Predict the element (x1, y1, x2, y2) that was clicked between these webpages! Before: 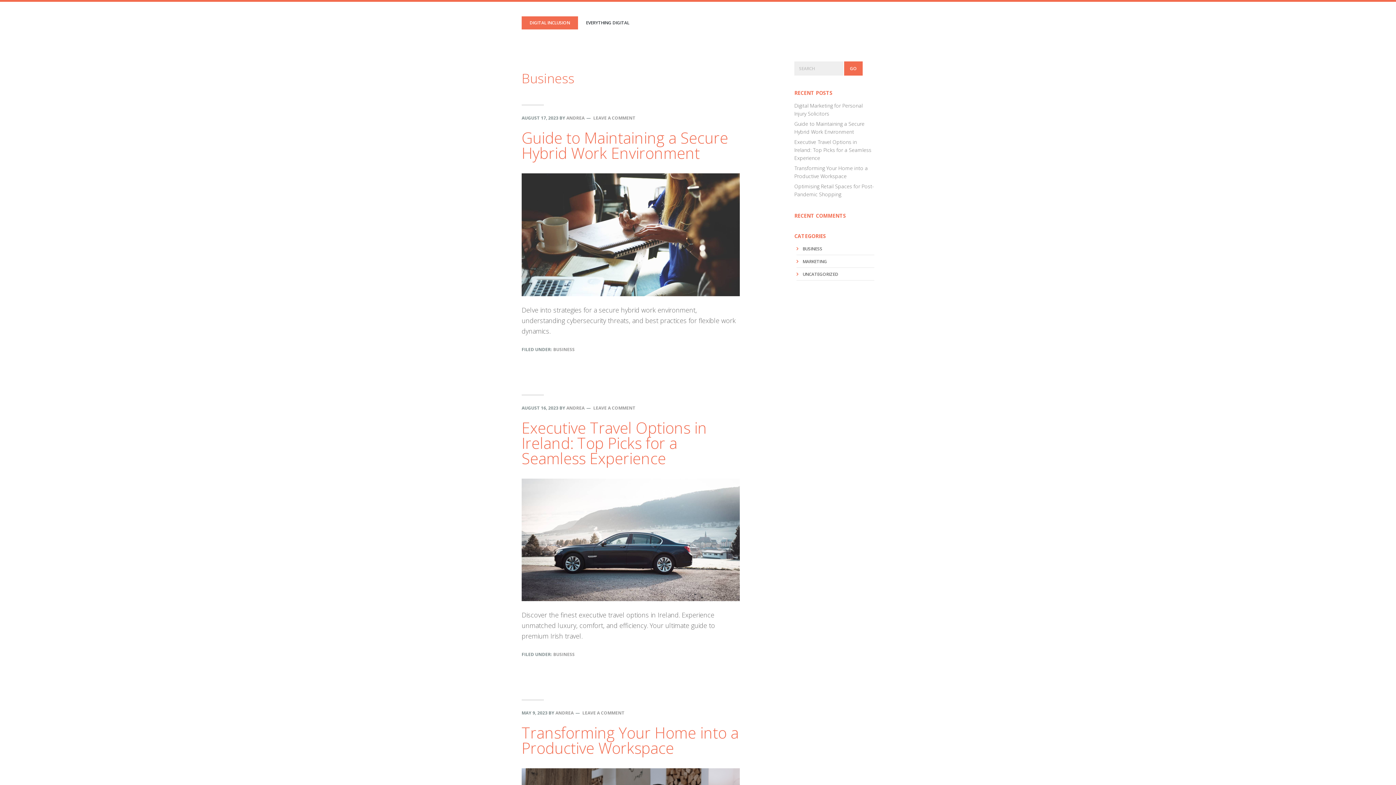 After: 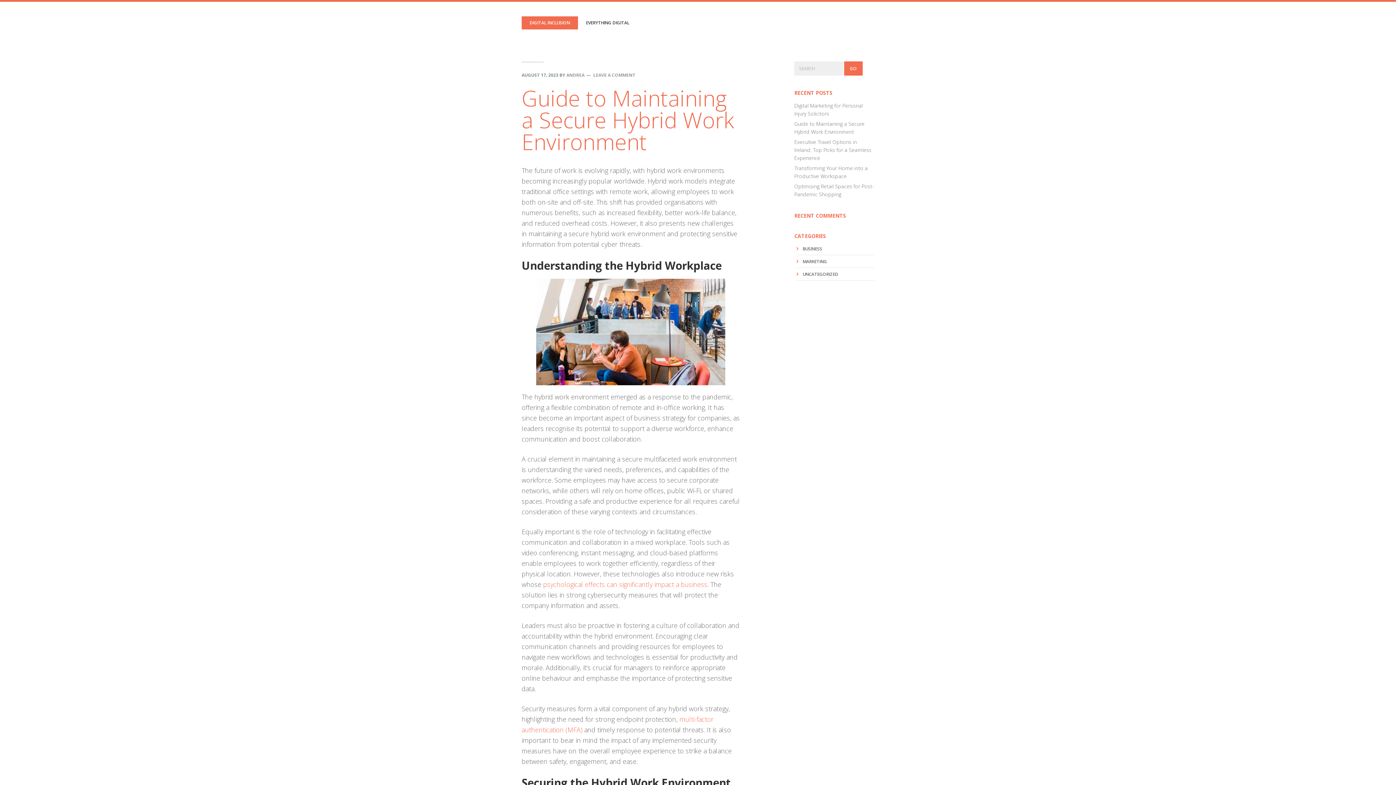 Action: bbox: (521, 127, 728, 163) label: Guide to Maintaining a Secure Hybrid Work Environment